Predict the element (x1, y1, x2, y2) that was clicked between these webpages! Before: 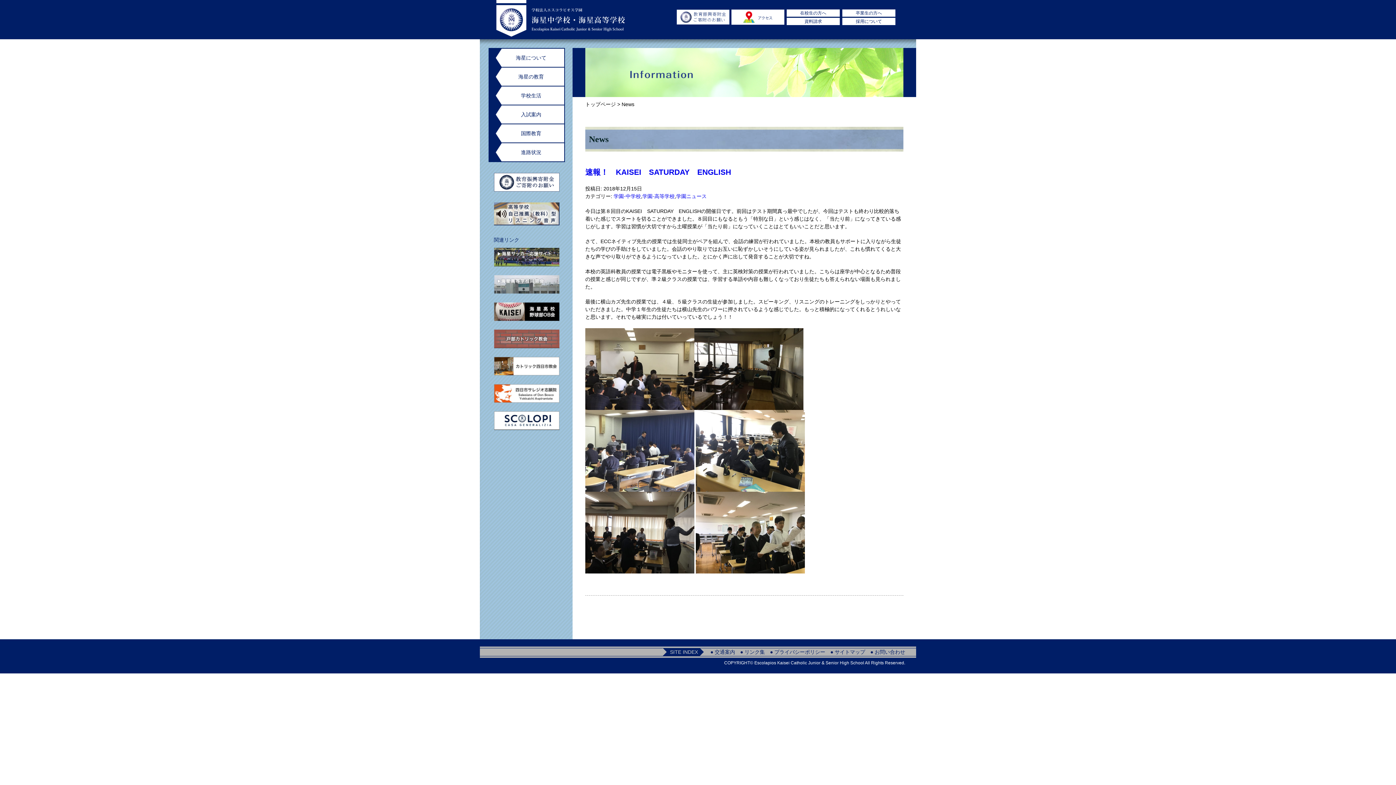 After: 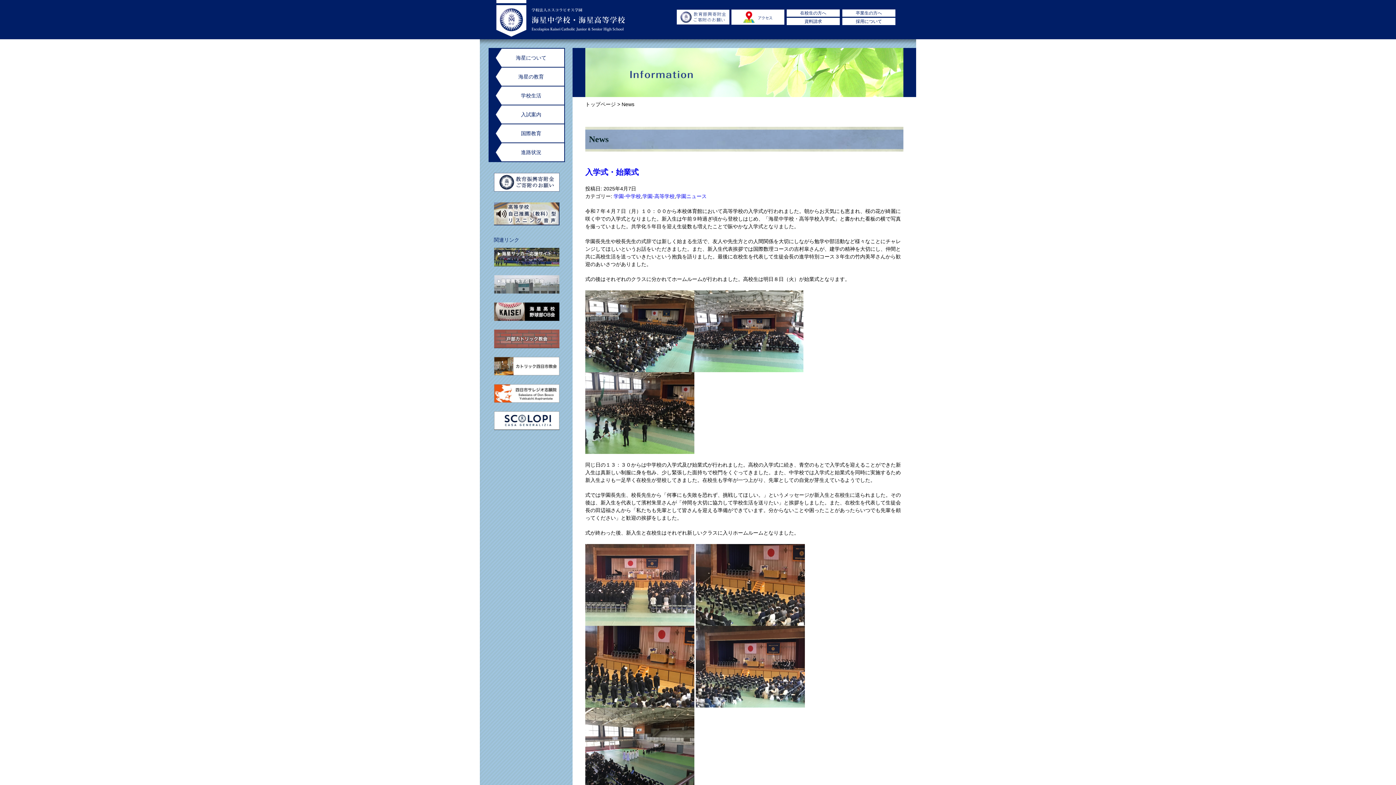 Action: label: 学園ニュース bbox: (676, 193, 706, 199)